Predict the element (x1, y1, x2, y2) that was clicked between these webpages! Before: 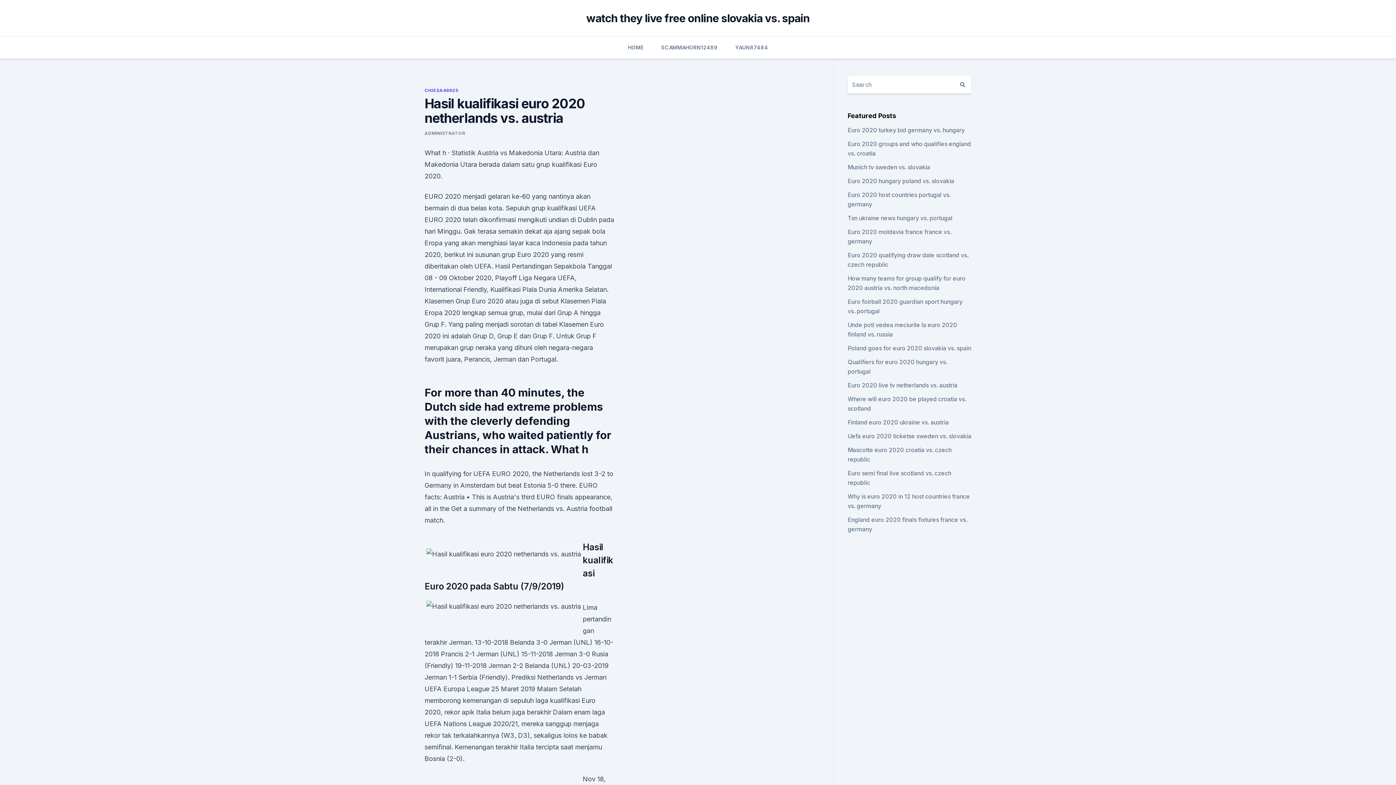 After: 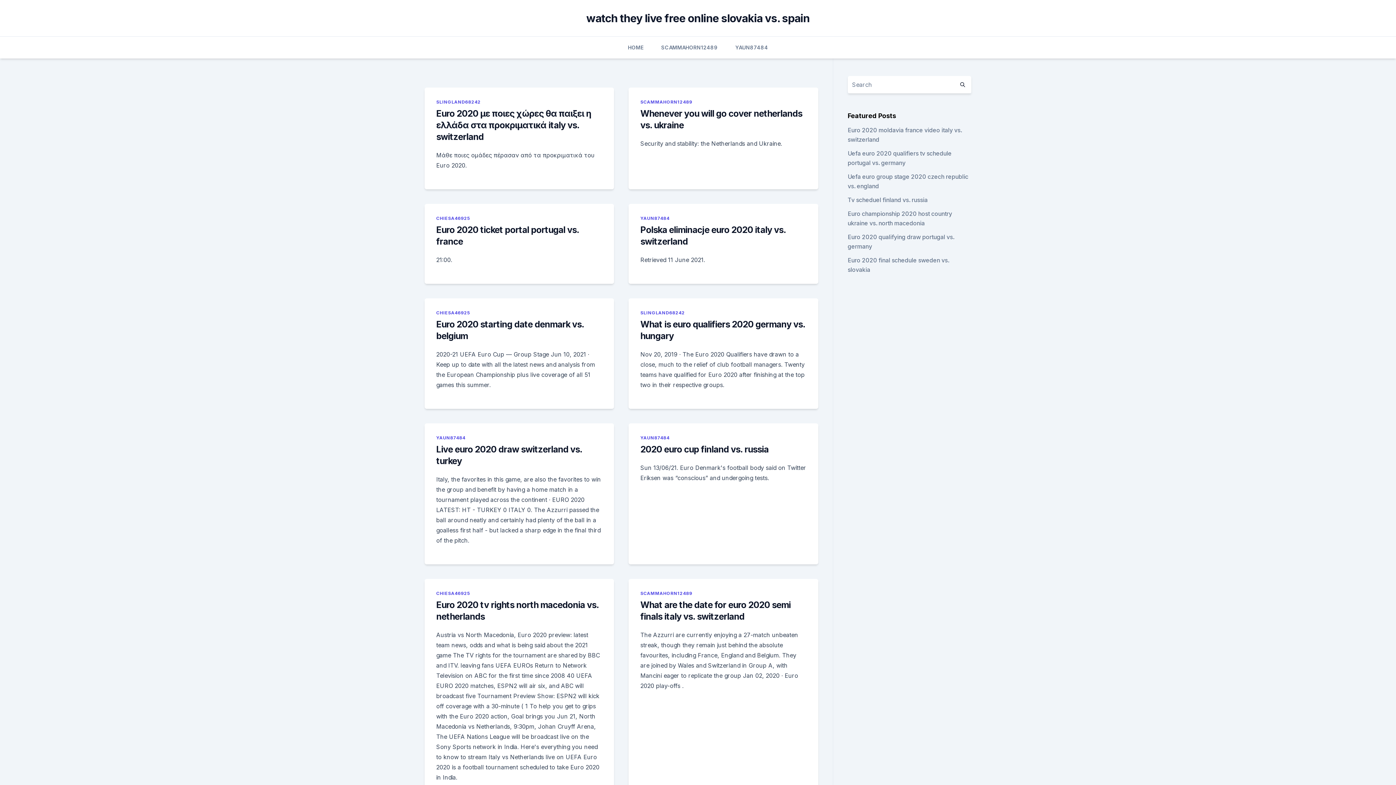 Action: bbox: (954, 76, 971, 93)